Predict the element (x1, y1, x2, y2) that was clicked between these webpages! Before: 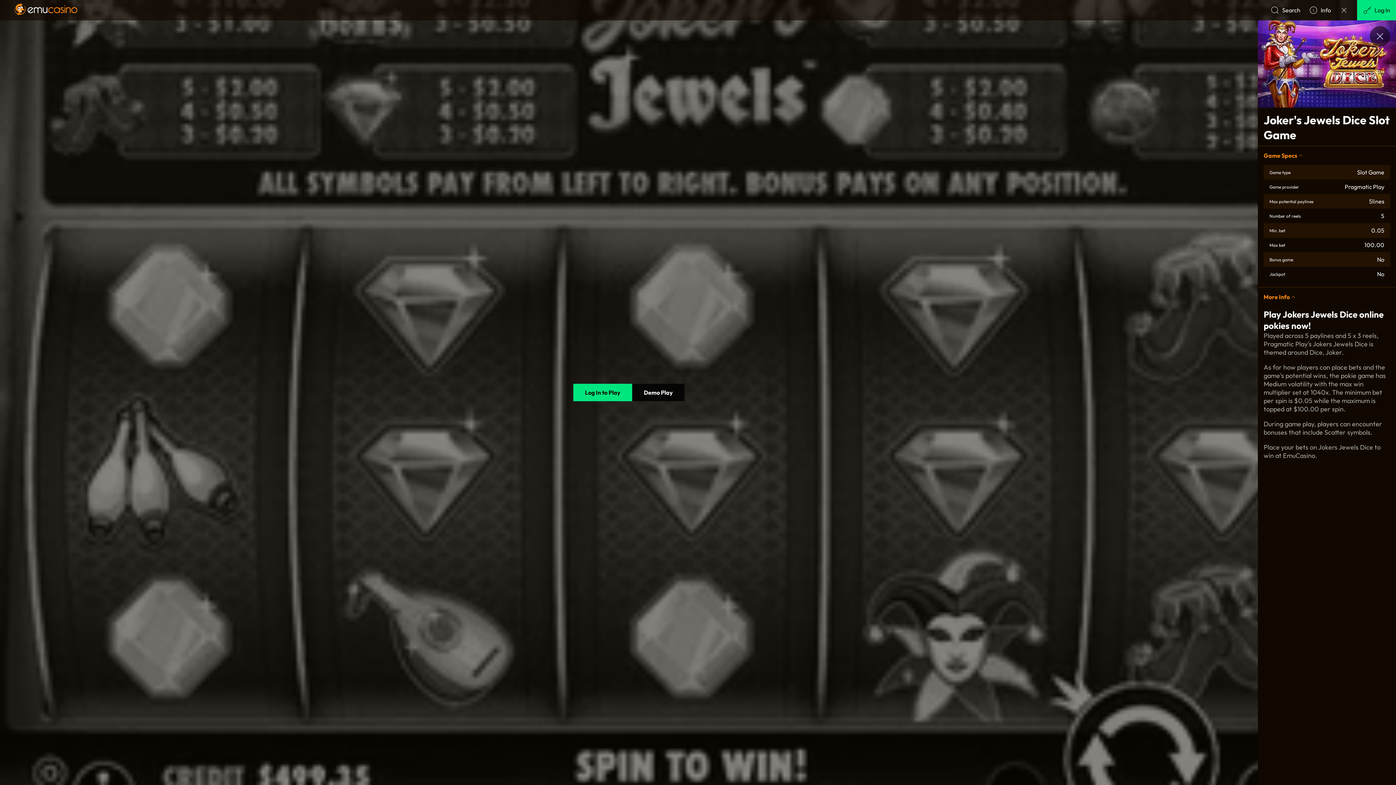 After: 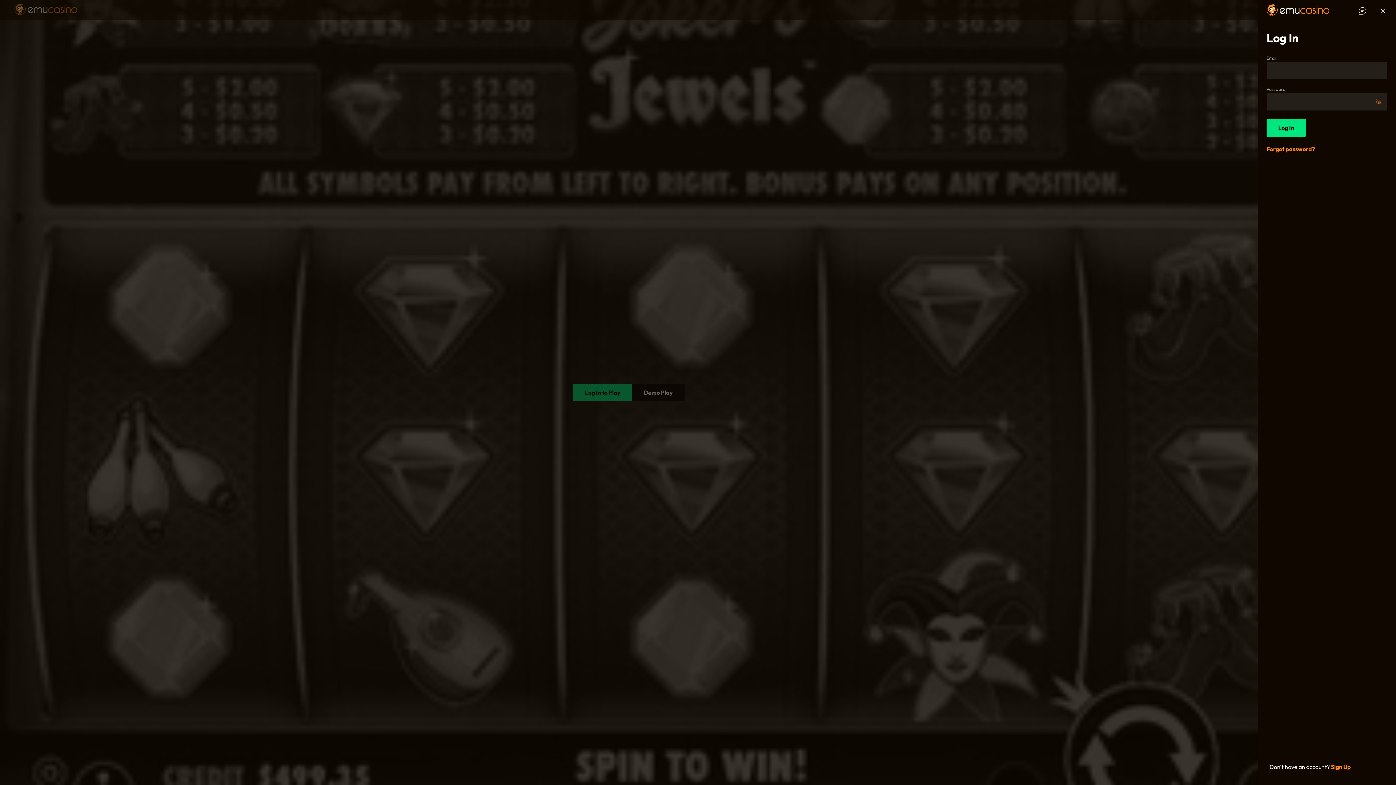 Action: bbox: (1357, 0, 1396, 20) label: Log In